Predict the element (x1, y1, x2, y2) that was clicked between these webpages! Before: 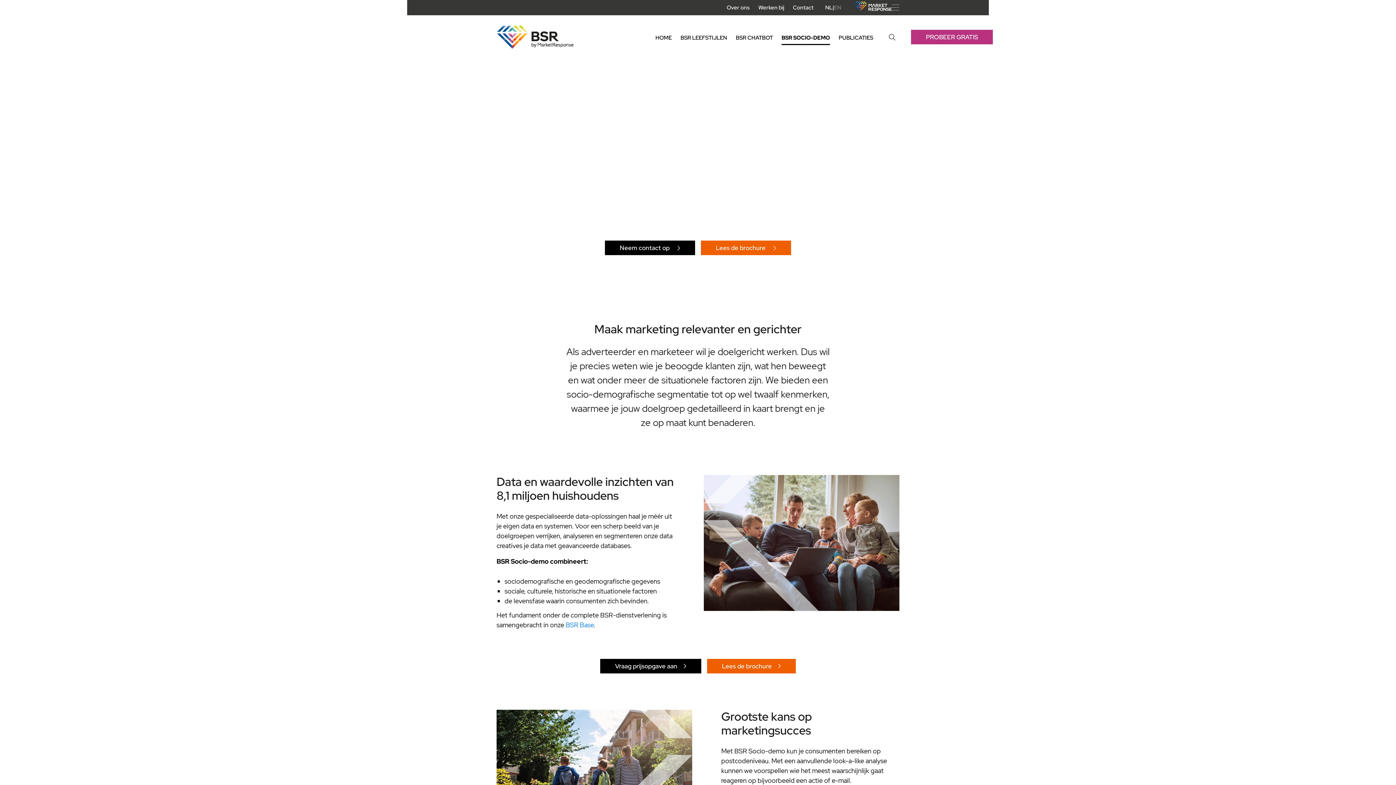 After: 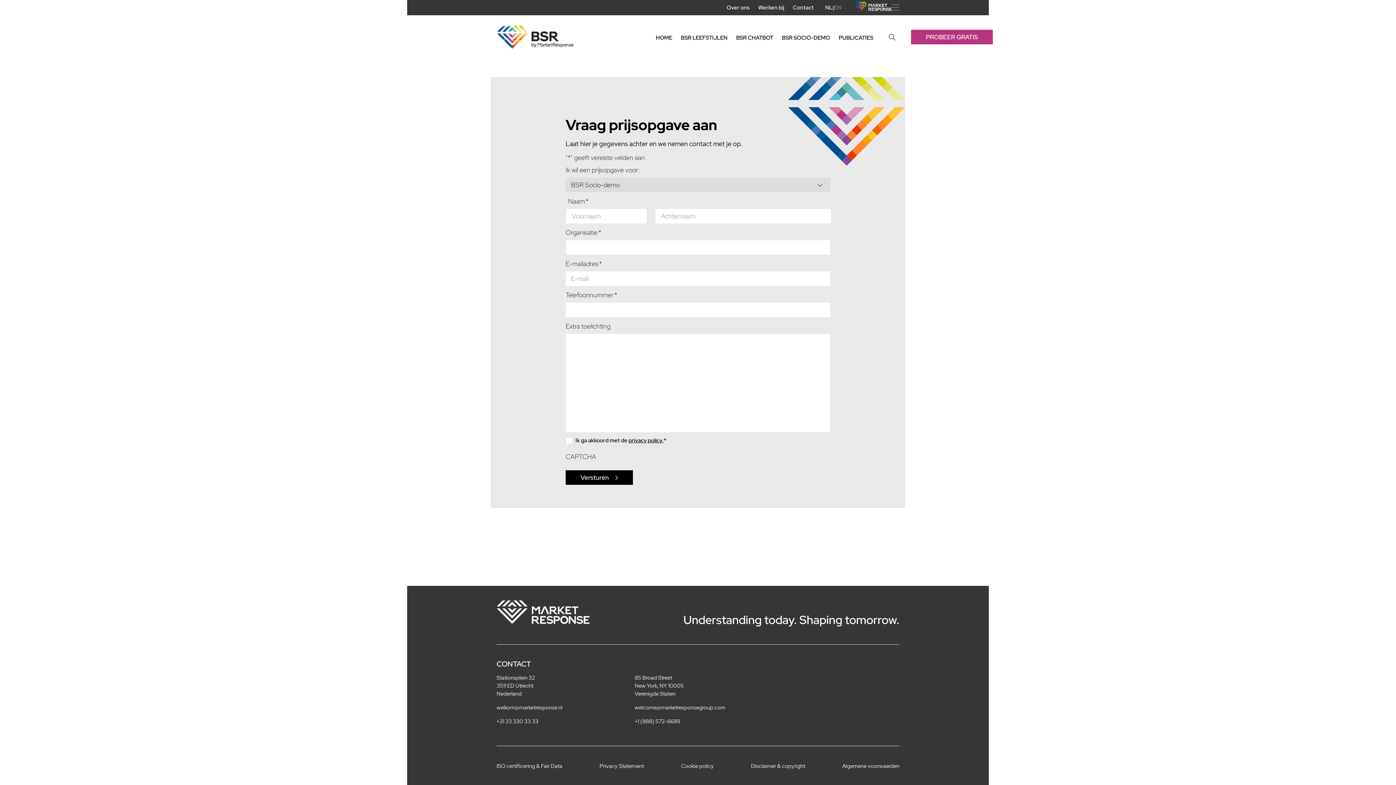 Action: bbox: (600, 659, 701, 673) label: Vraag prijsopgave aan